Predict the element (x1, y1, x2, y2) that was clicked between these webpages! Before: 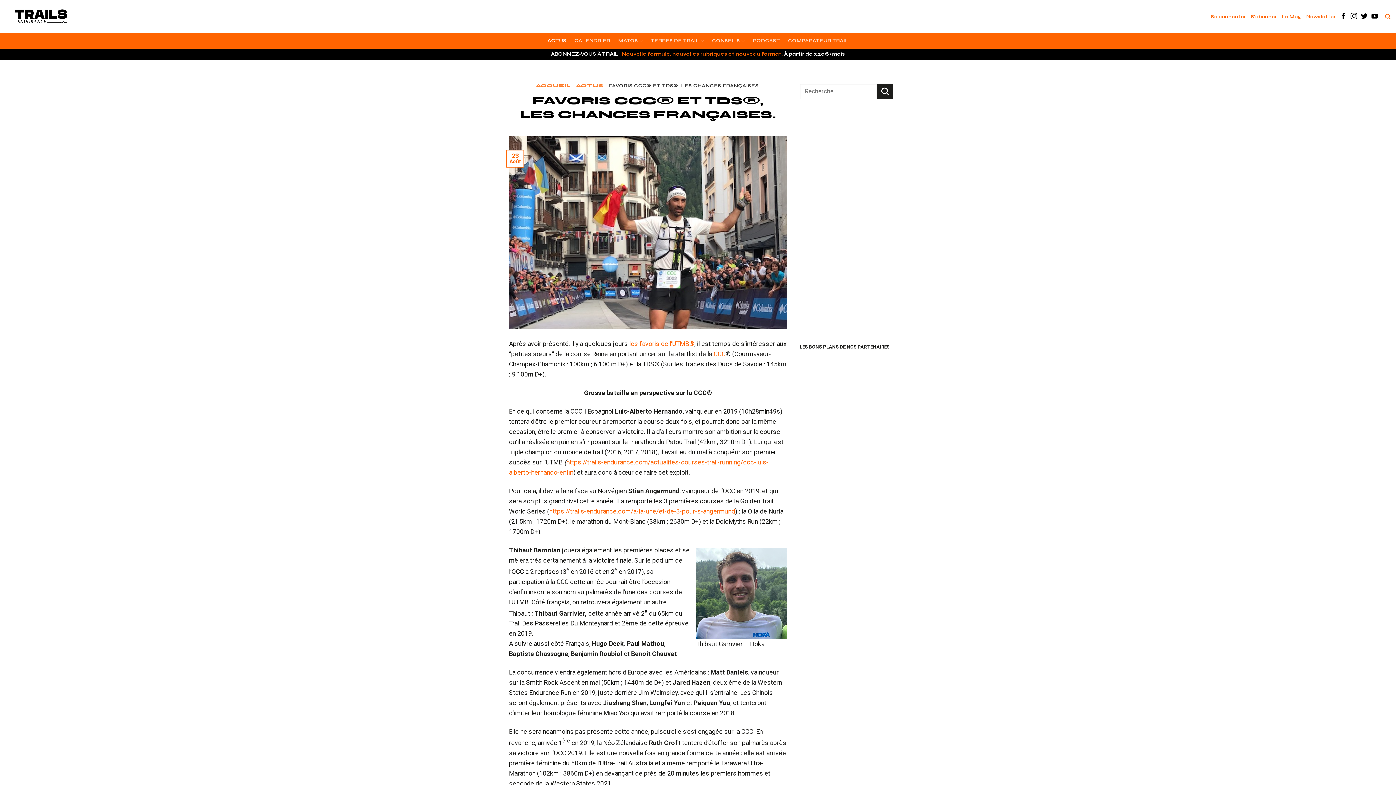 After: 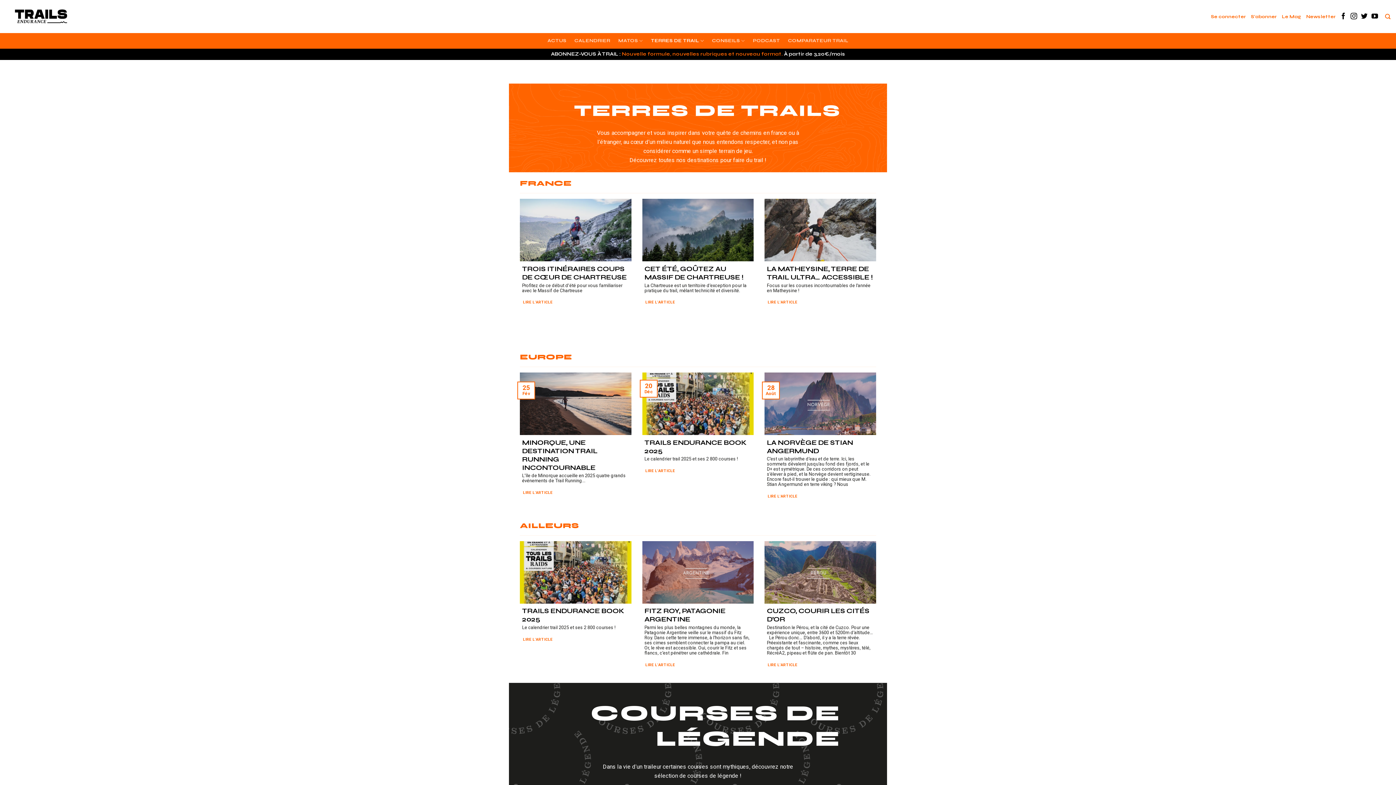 Action: bbox: (651, 33, 704, 48) label: TERRES DE TRAIL